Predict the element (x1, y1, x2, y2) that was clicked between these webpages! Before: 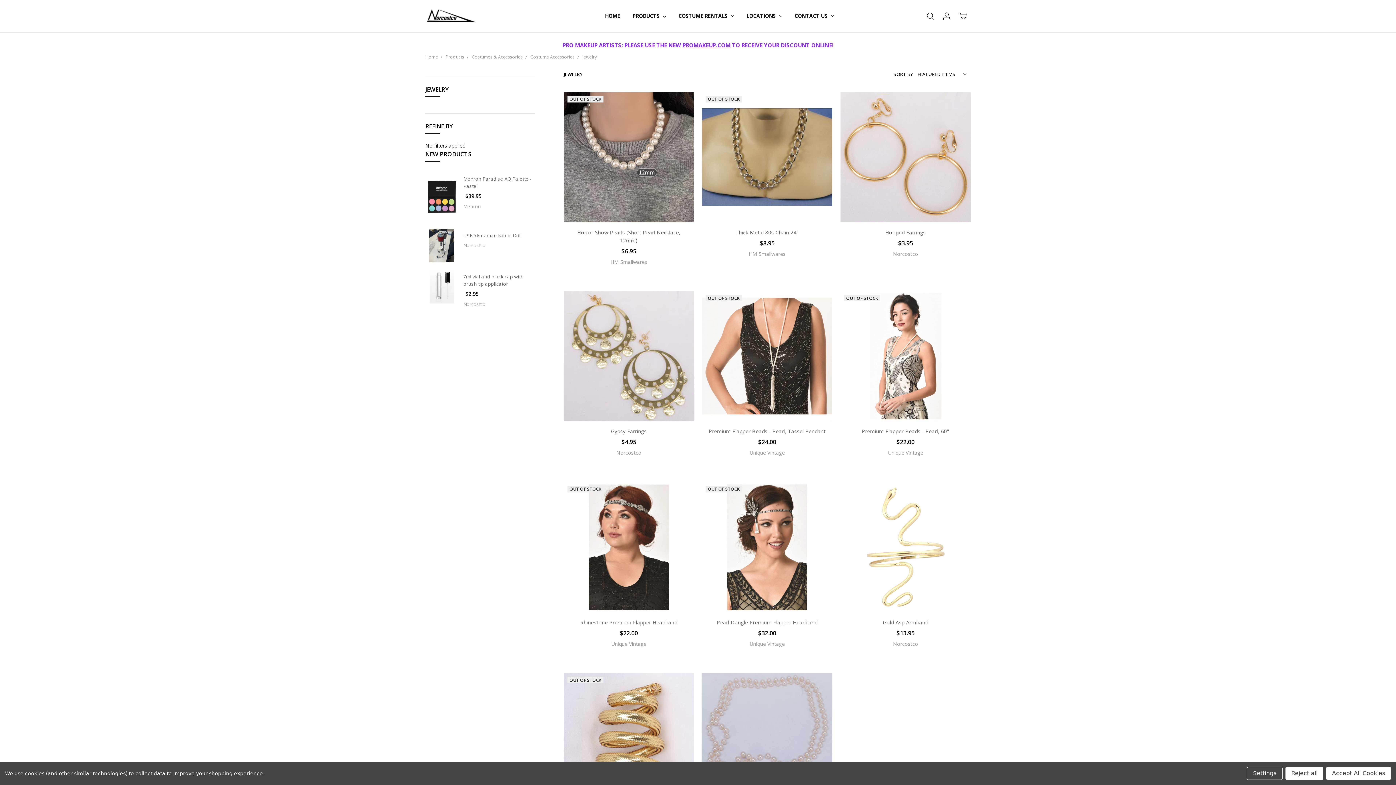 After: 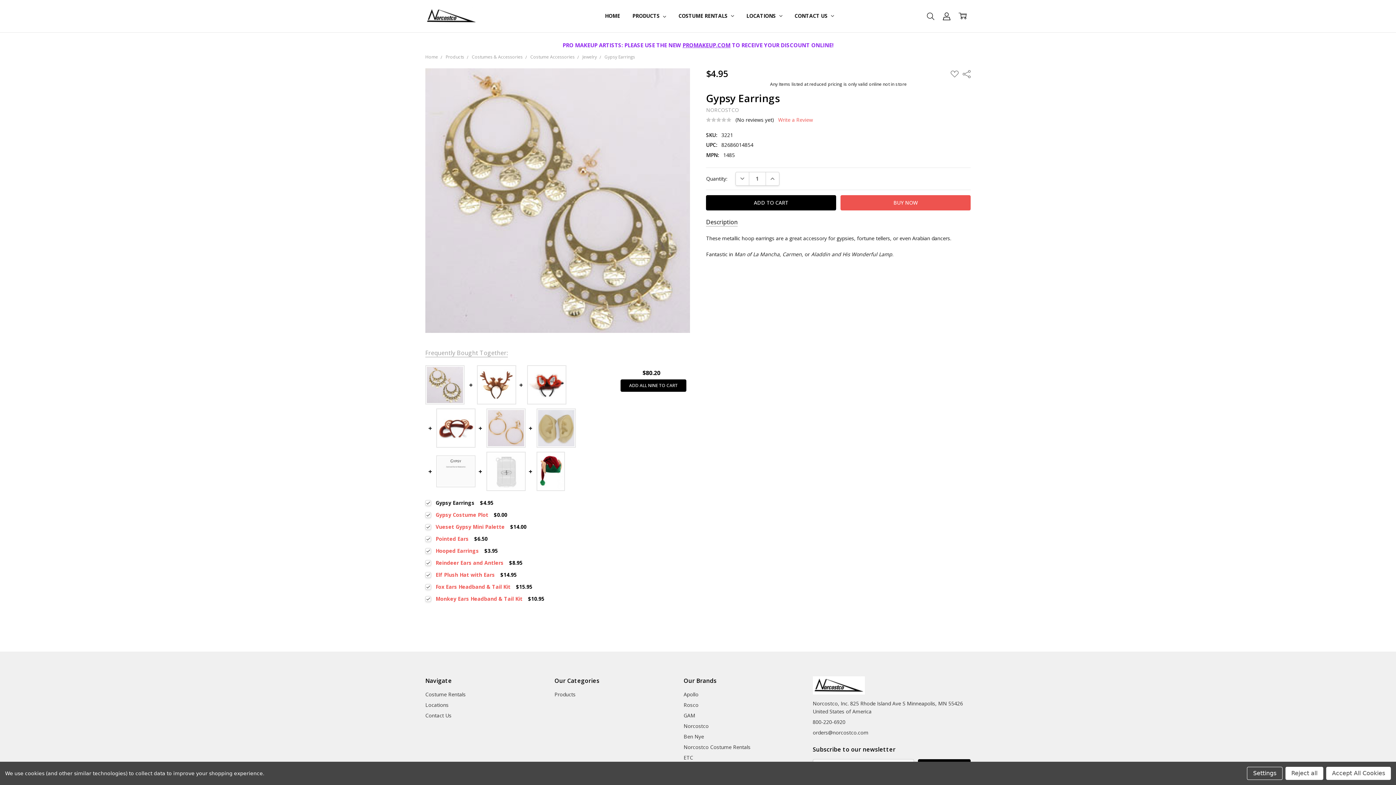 Action: label: Gypsy Earrings bbox: (611, 428, 646, 435)